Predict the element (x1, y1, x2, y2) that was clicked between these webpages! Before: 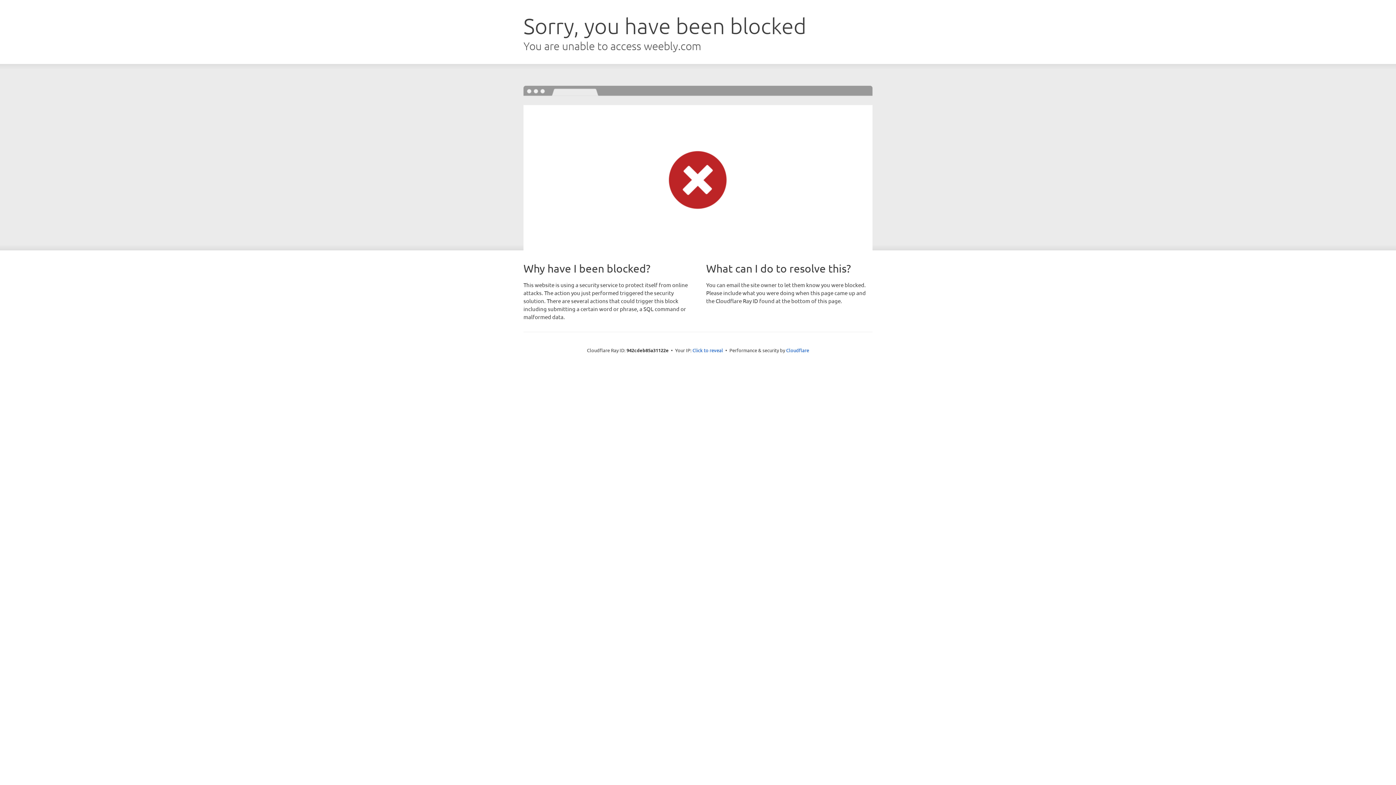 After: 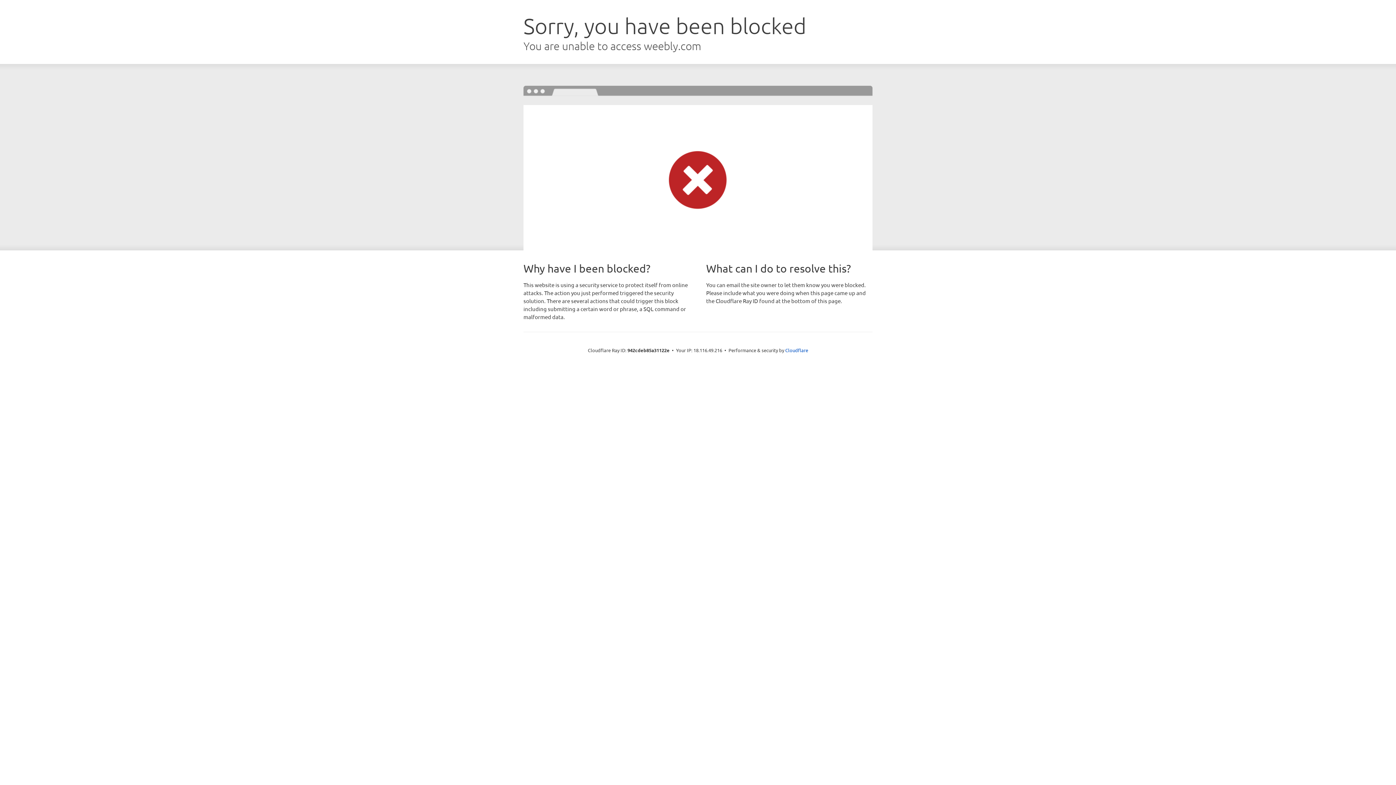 Action: bbox: (692, 346, 723, 353) label: Click to reveal